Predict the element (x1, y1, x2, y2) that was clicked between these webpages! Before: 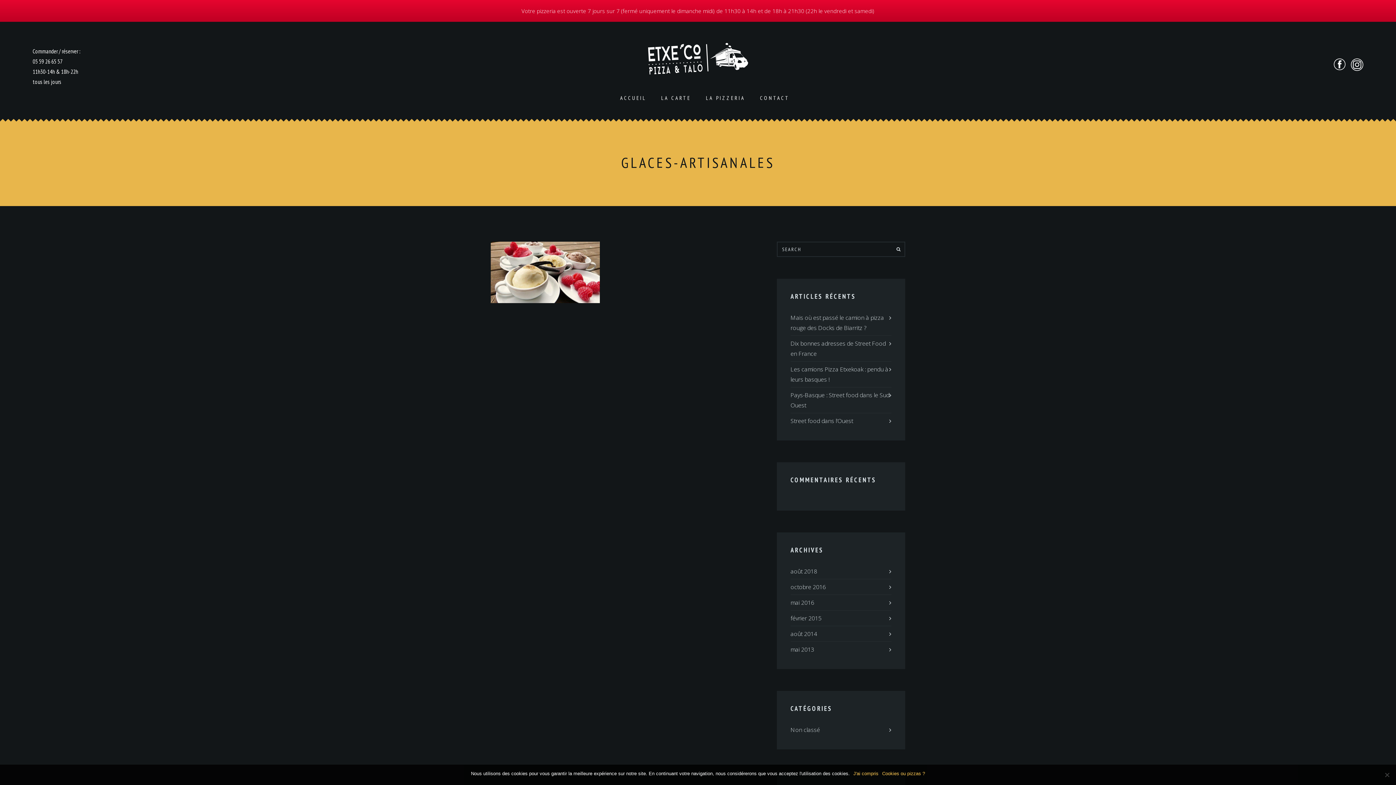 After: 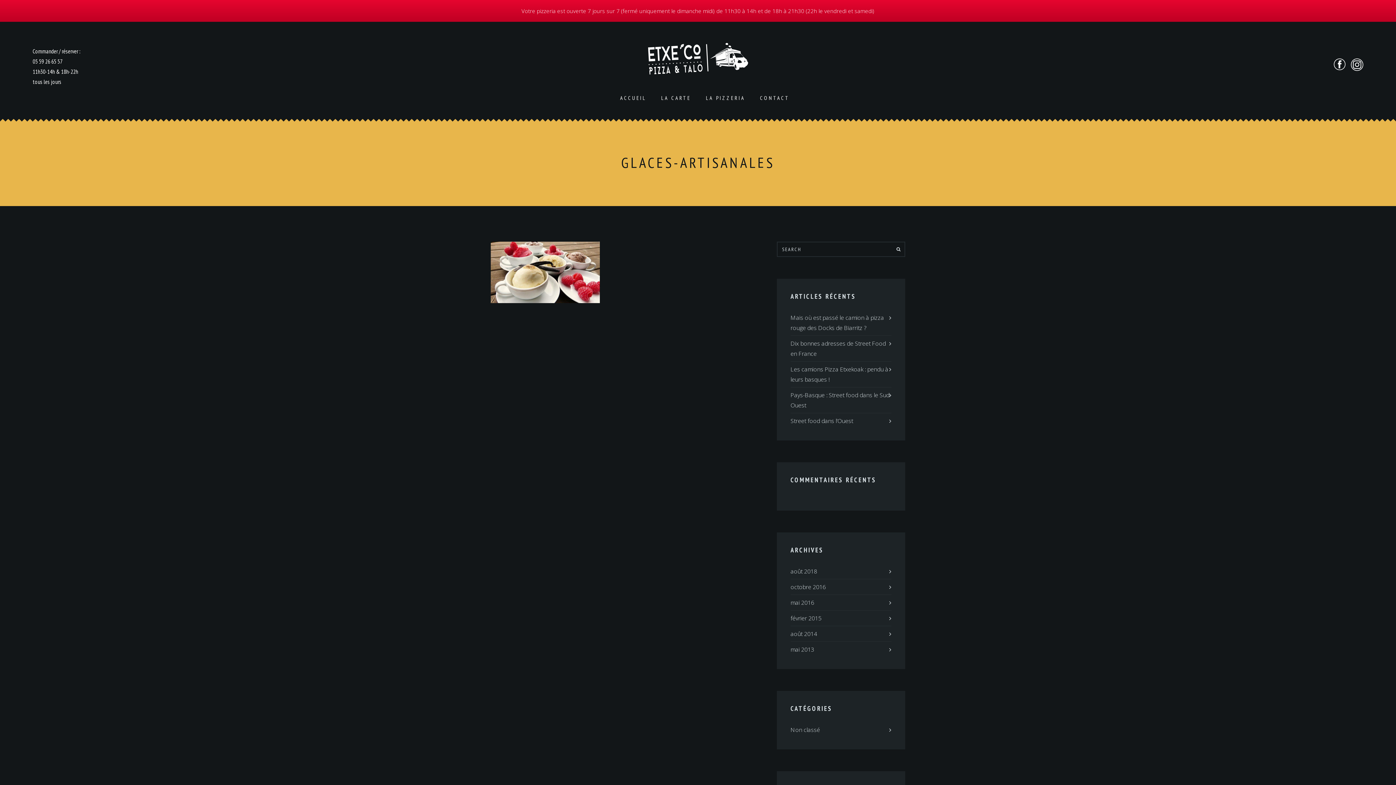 Action: bbox: (853, 770, 878, 777) label: J'ai compris